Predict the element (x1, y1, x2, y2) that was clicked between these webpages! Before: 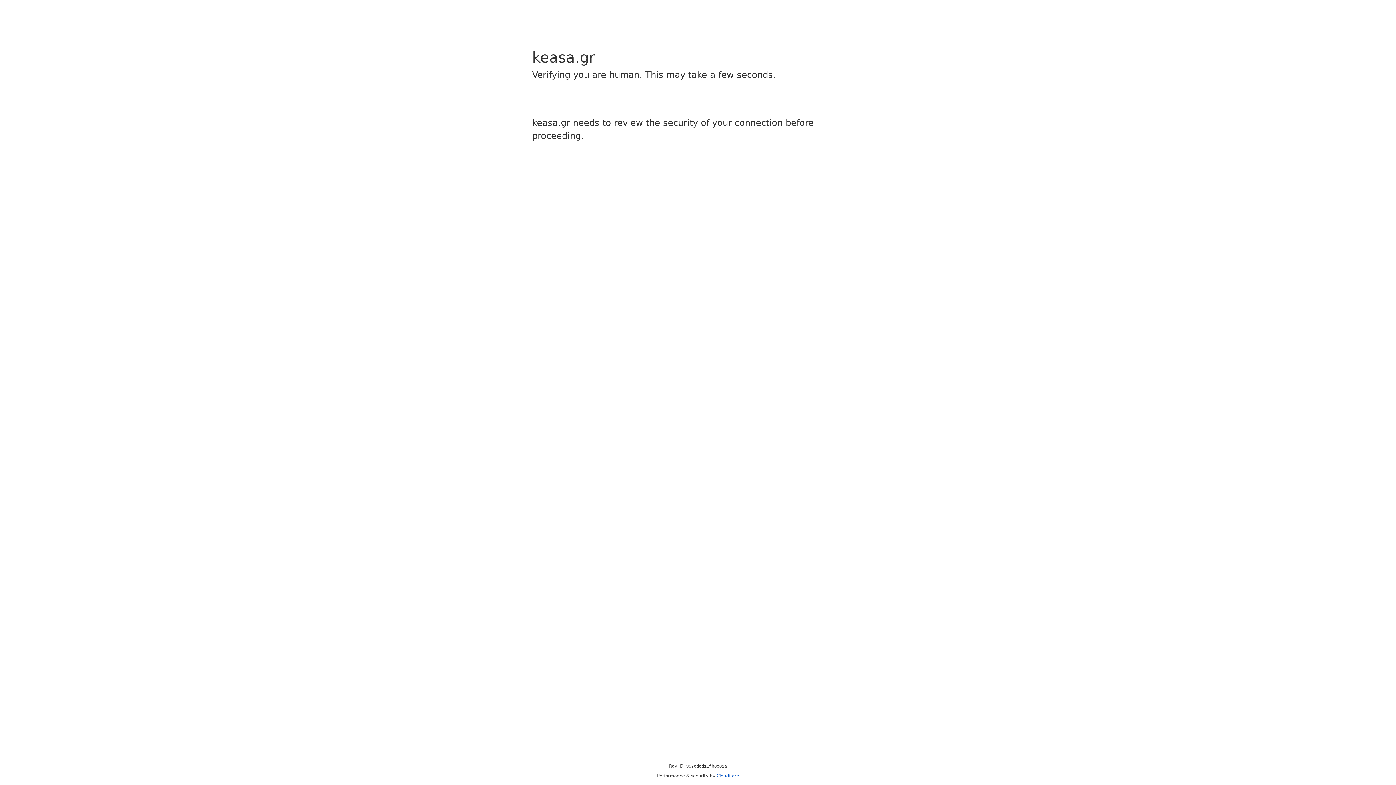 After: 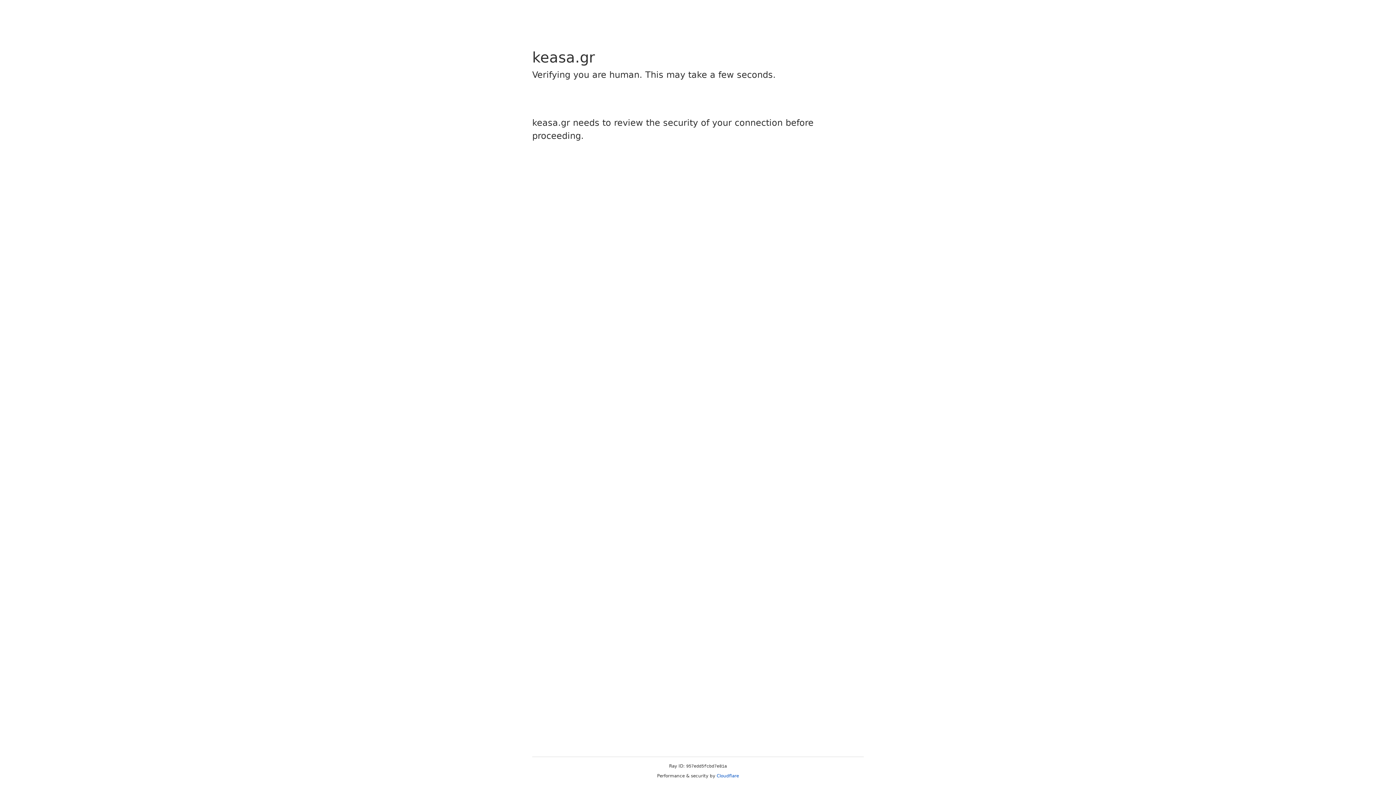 Action: label: Cloudflare bbox: (716, 773, 739, 778)